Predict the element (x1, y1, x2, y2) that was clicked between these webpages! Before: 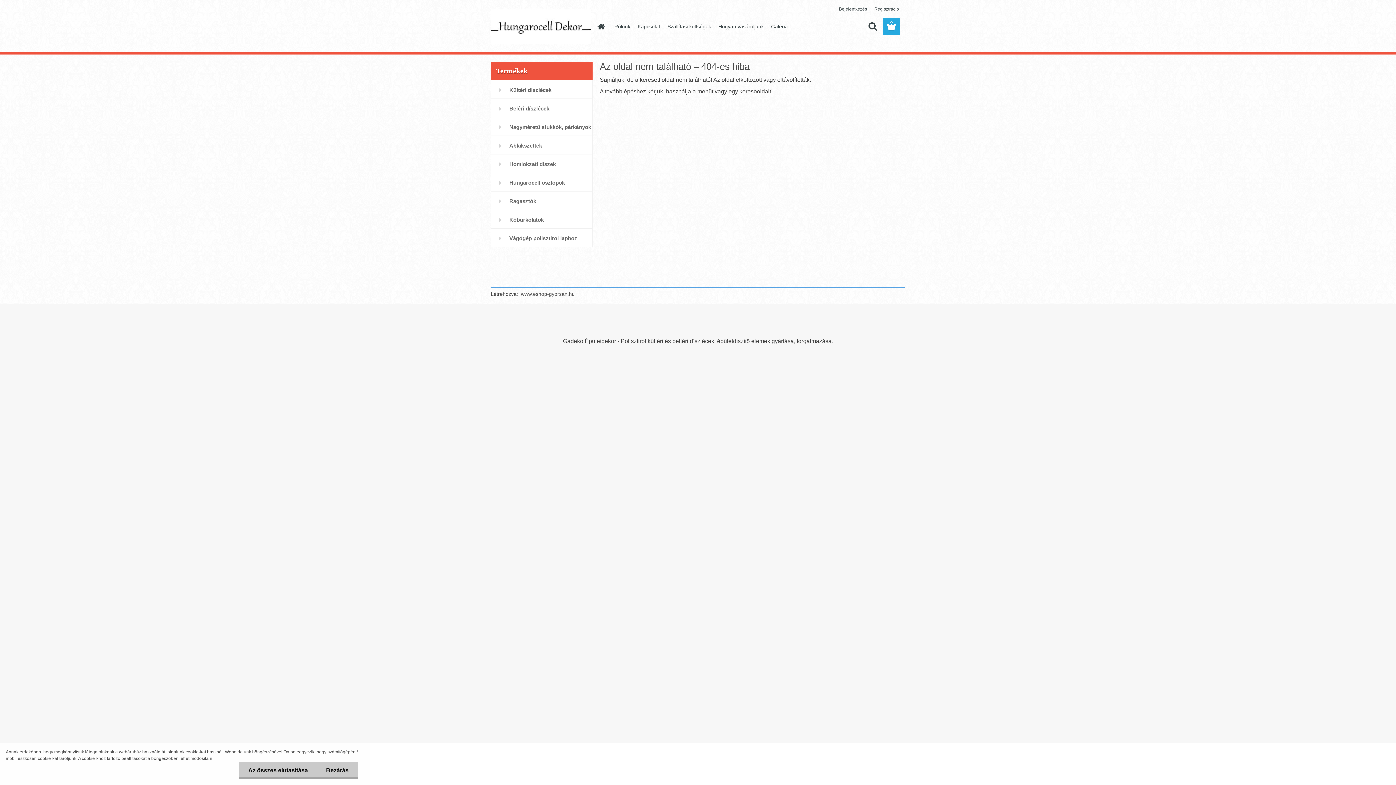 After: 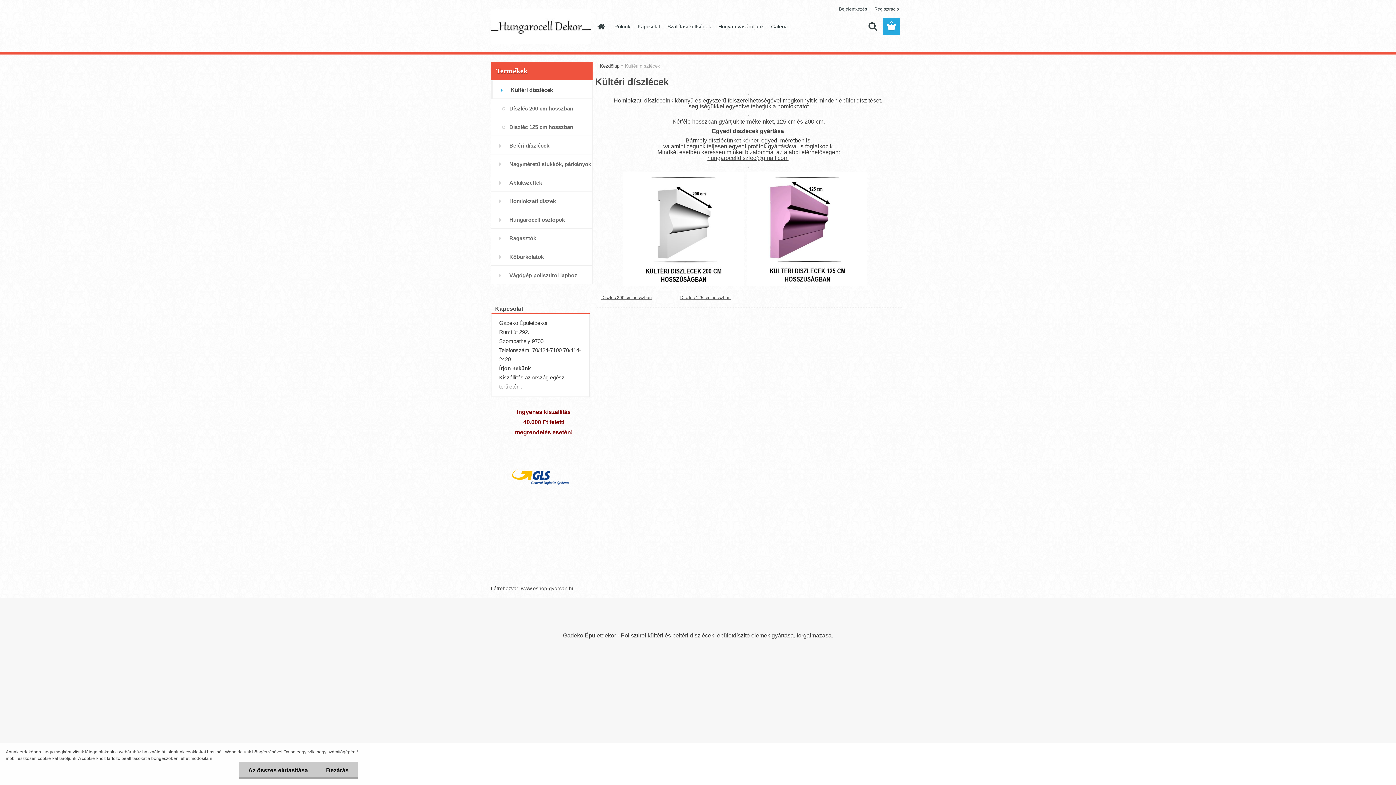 Action: bbox: (490, 80, 592, 98) label: Kültéri díszlécek